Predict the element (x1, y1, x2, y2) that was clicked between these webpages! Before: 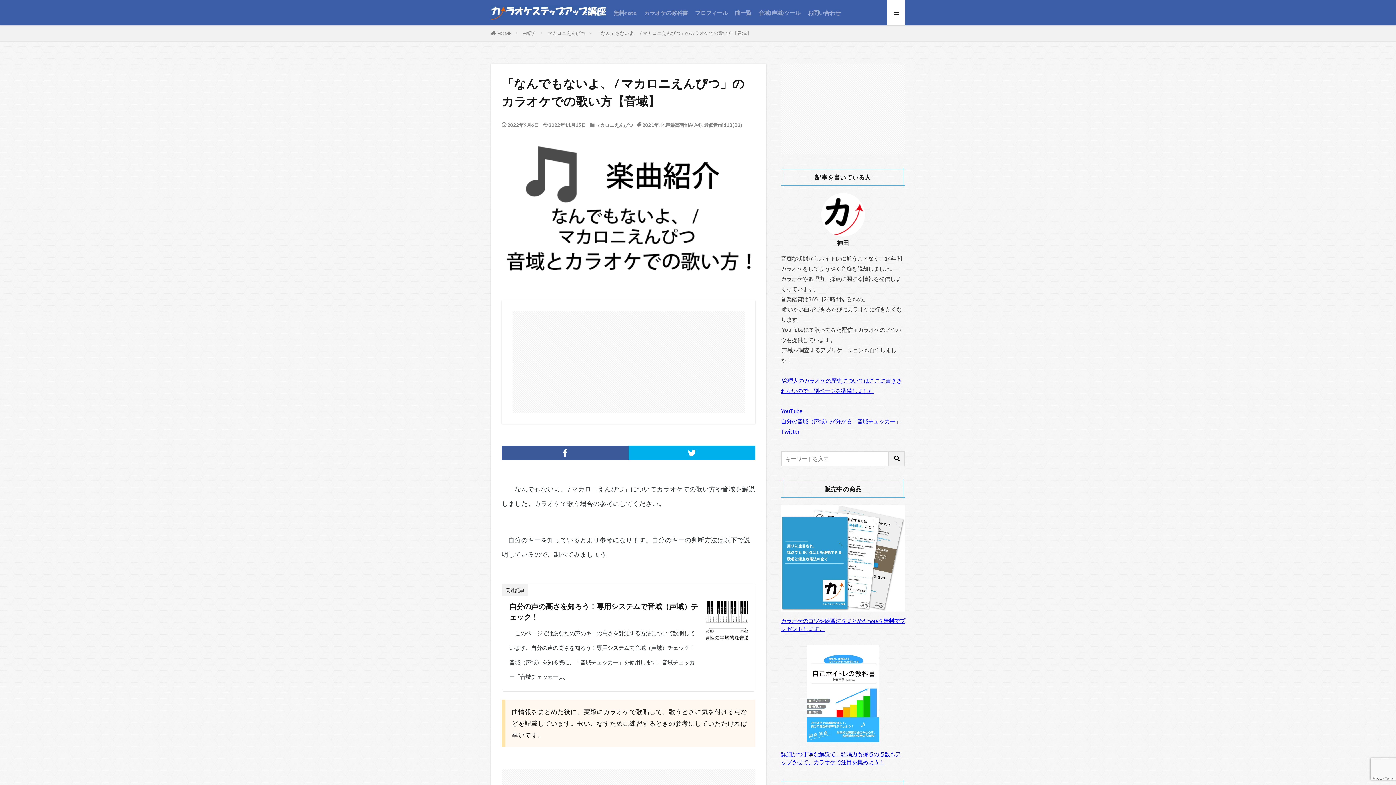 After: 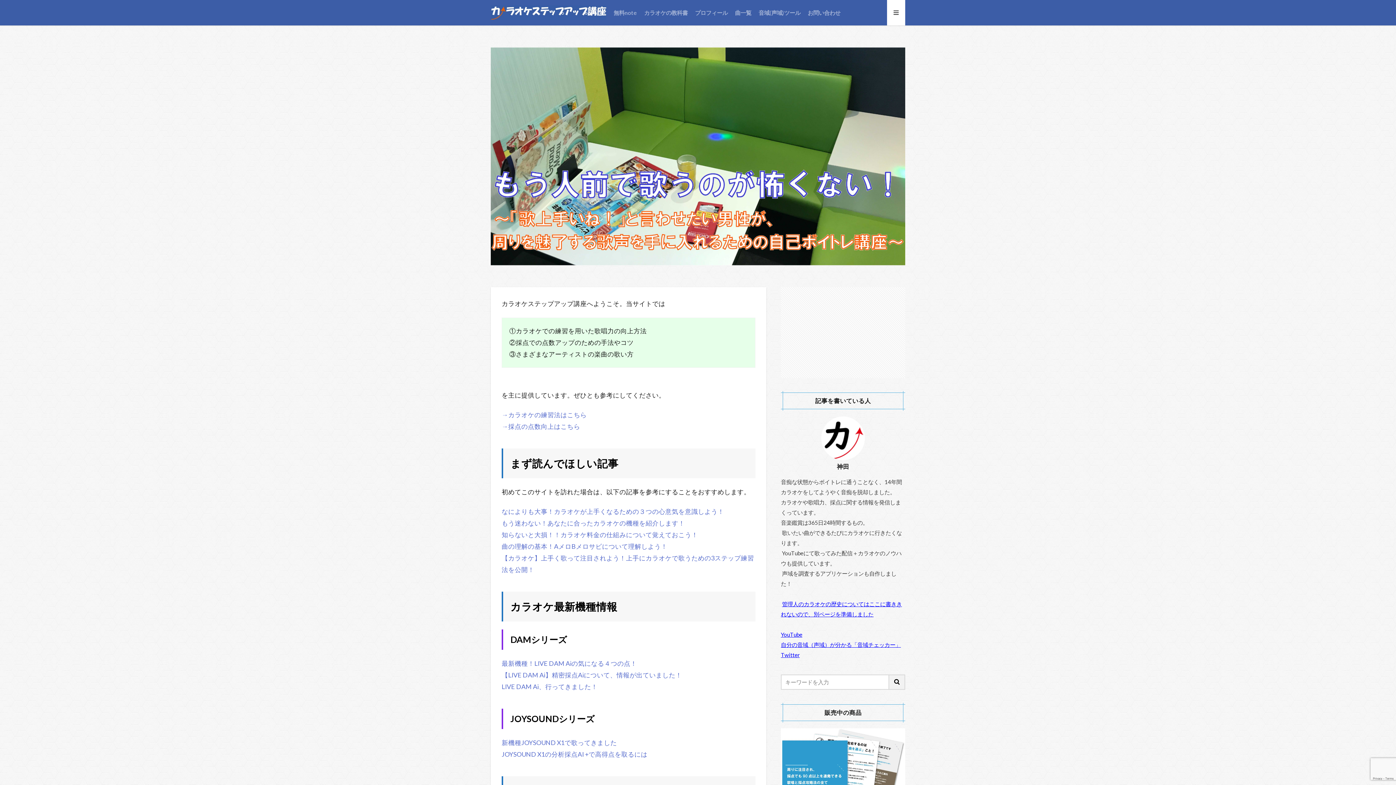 Action: bbox: (490, 5, 606, 20)